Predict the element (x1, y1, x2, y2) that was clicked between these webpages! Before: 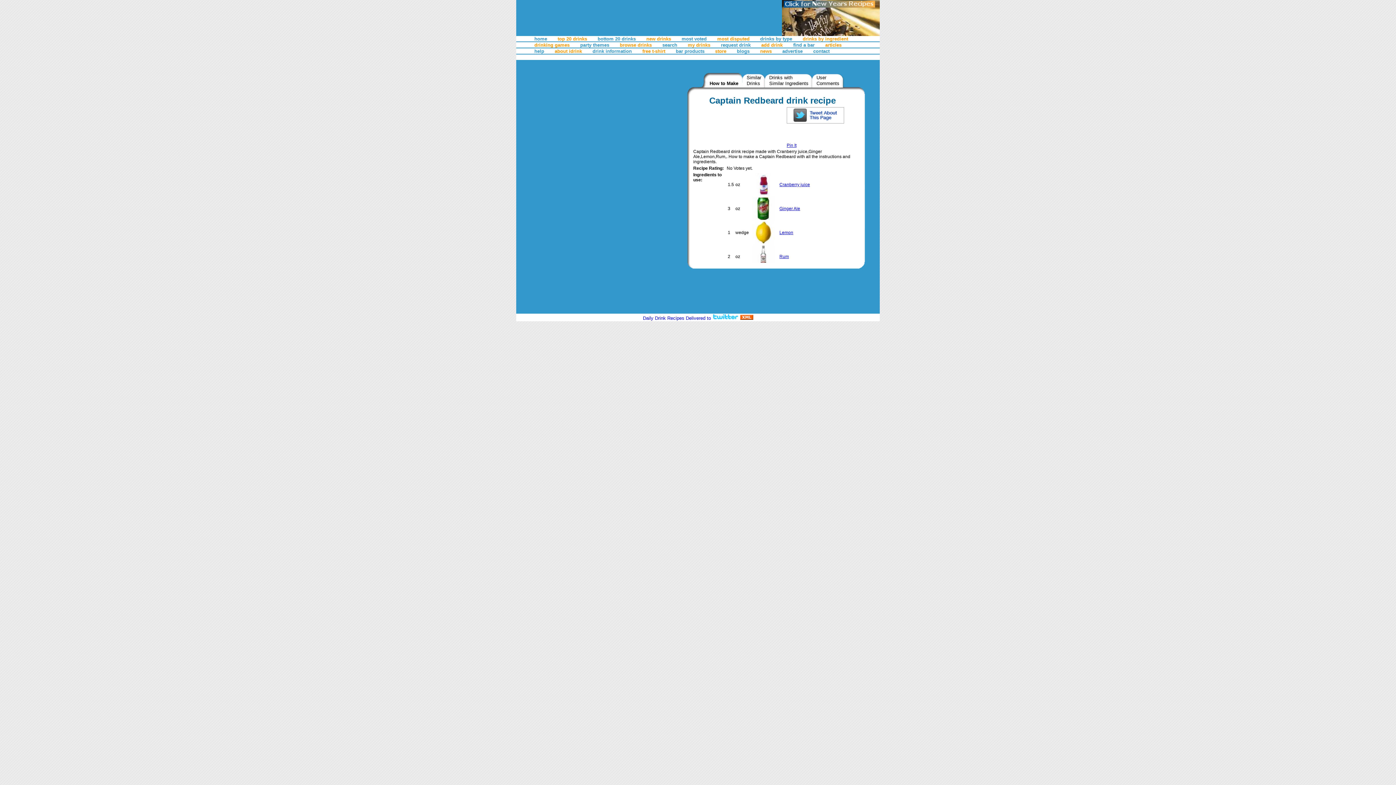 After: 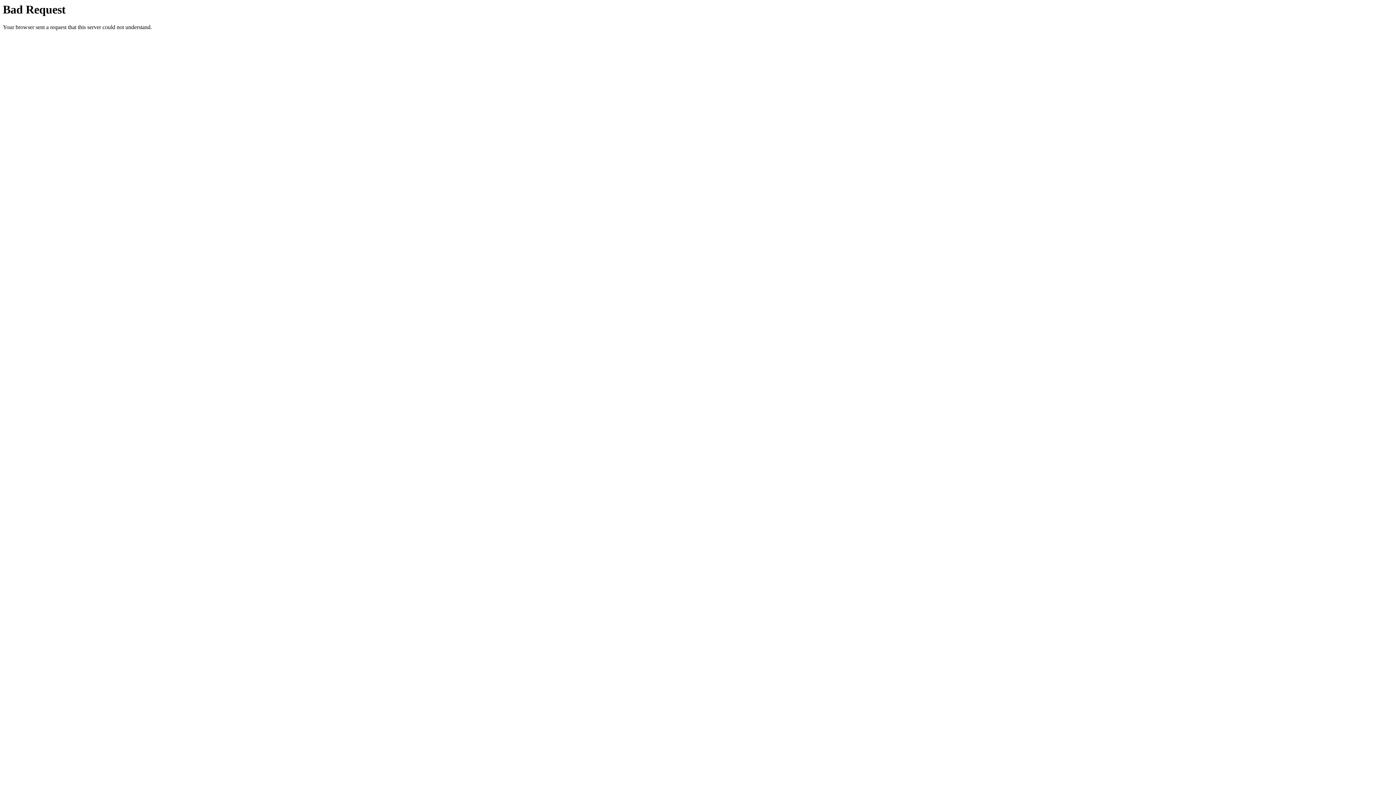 Action: label: bar products bbox: (676, 48, 704, 53)